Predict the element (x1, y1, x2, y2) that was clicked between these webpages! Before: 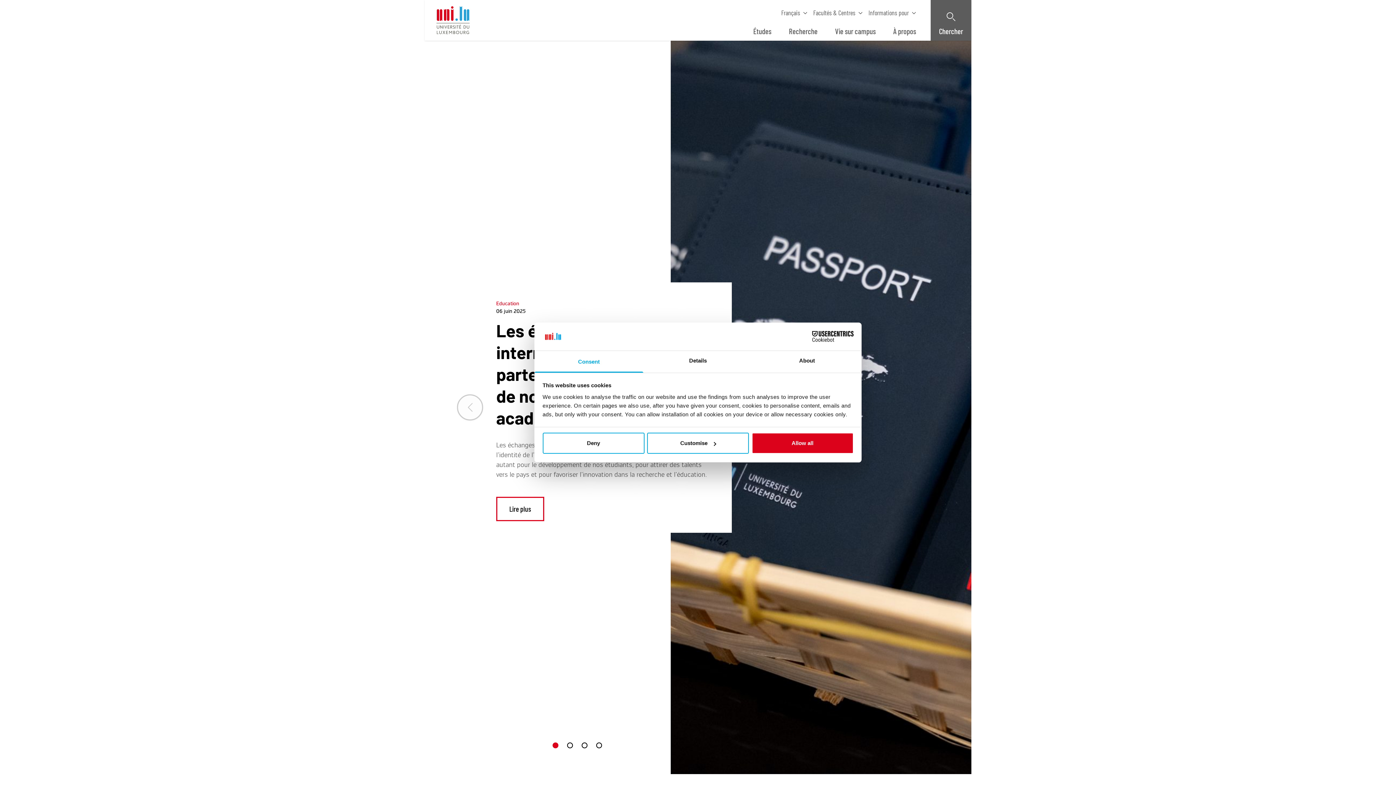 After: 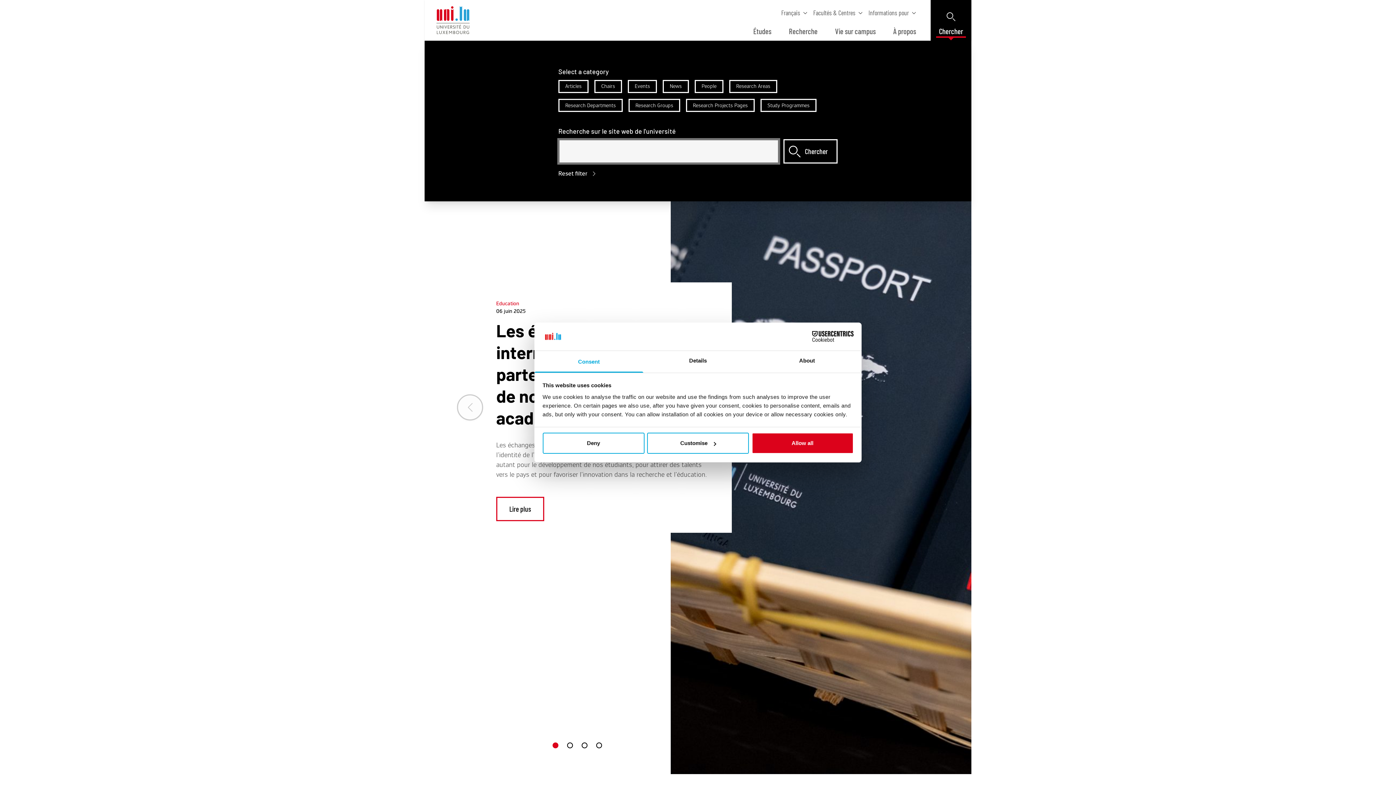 Action: label: Chercher bbox: (930, 0, 971, 40)